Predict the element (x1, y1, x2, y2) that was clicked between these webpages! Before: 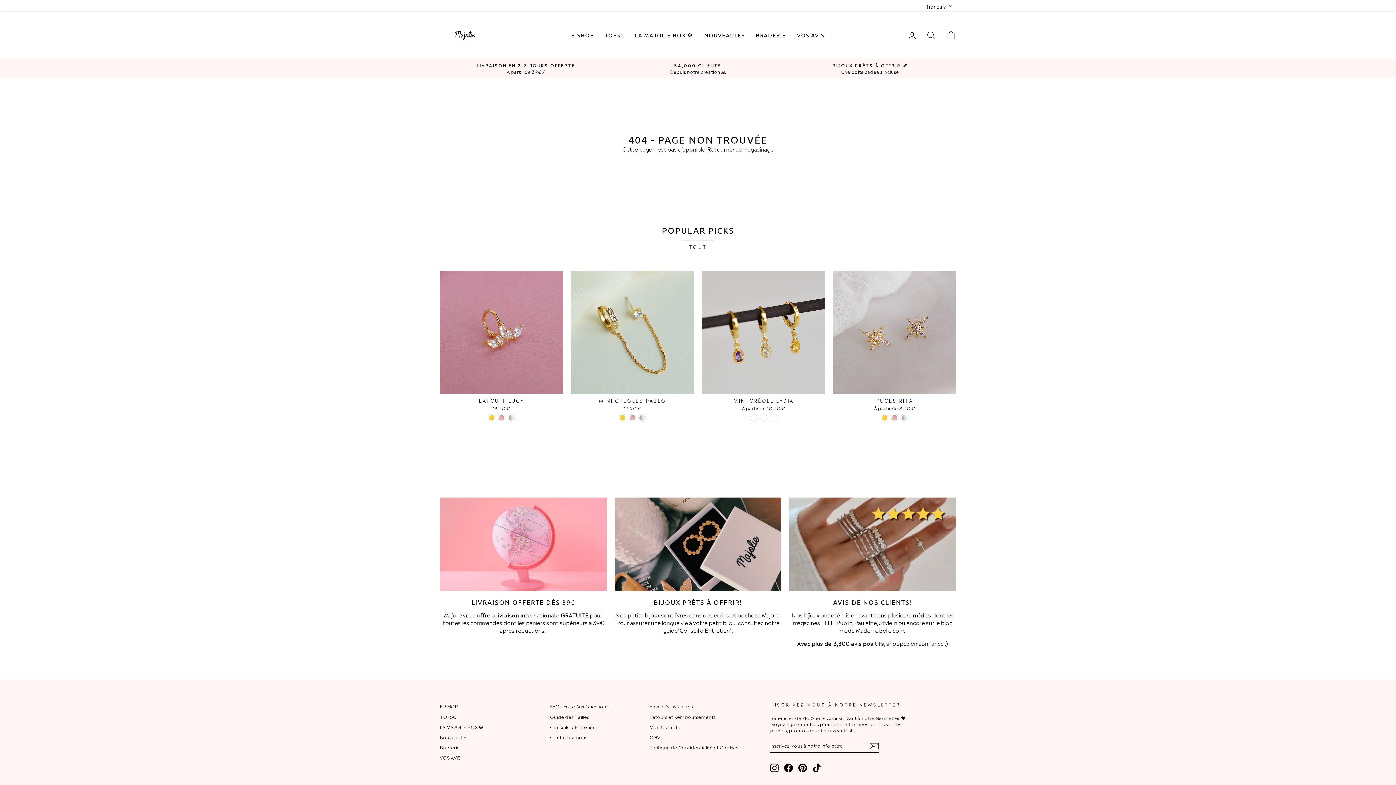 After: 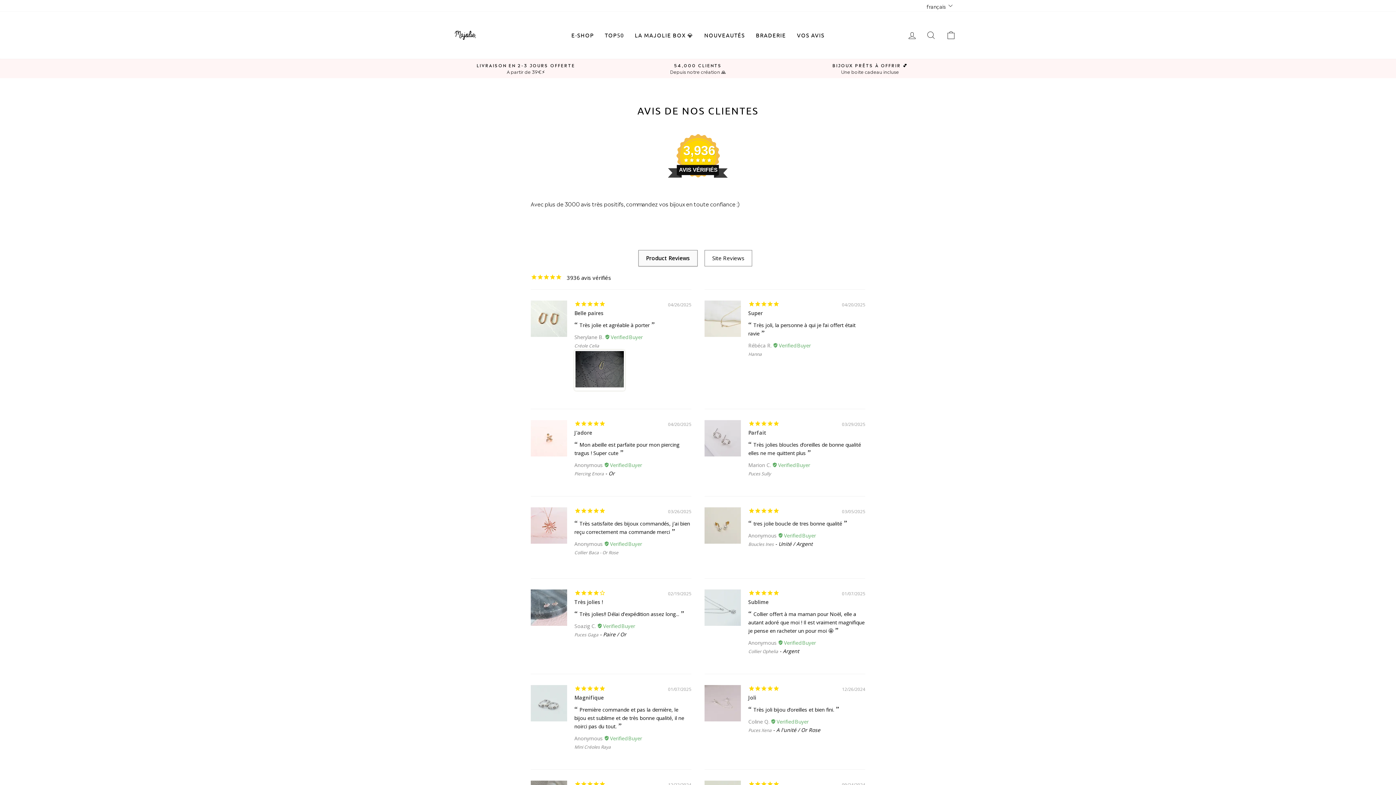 Action: label: VOS AVIS bbox: (440, 753, 460, 762)